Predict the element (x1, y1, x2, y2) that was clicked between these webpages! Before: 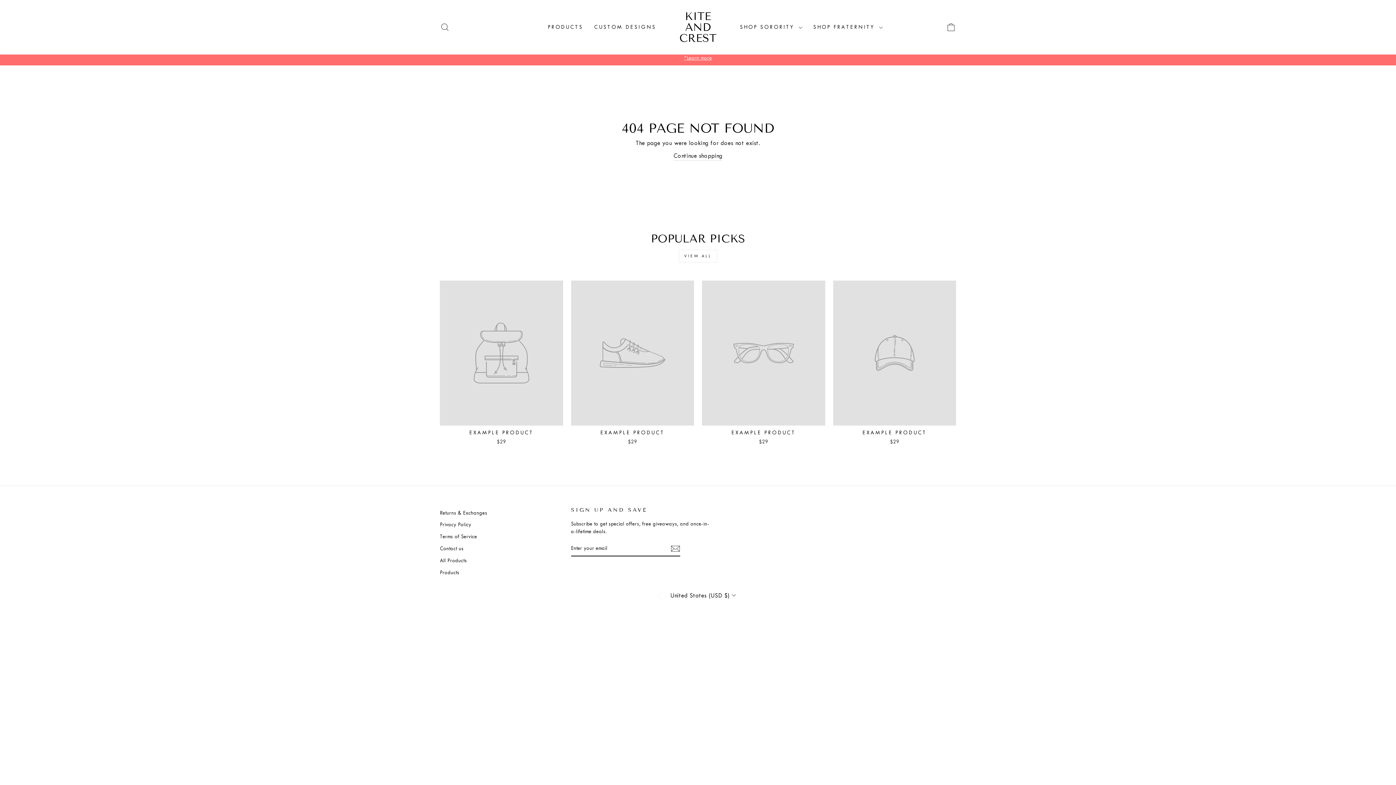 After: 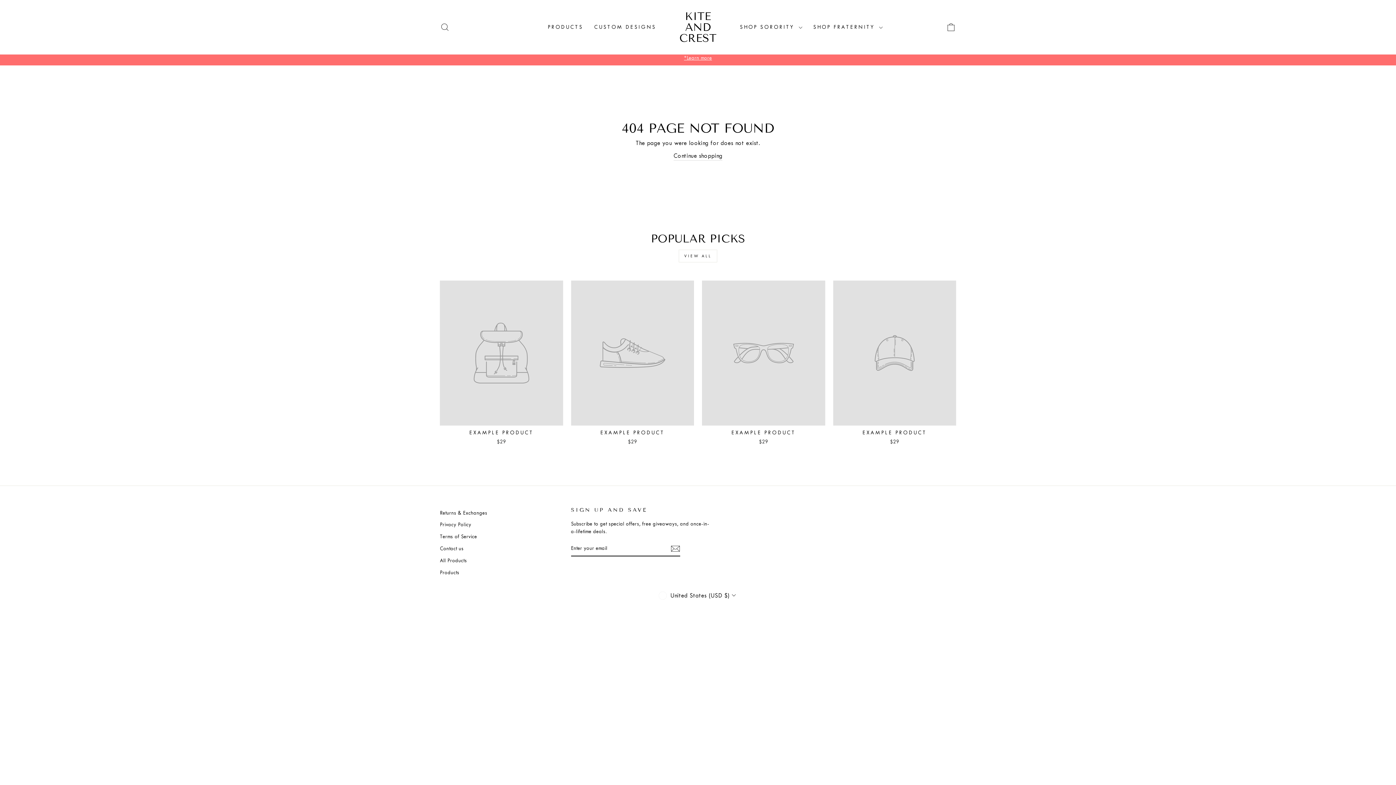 Action: label: EXAMPLE PRODUCT
$29 bbox: (440, 280, 563, 447)